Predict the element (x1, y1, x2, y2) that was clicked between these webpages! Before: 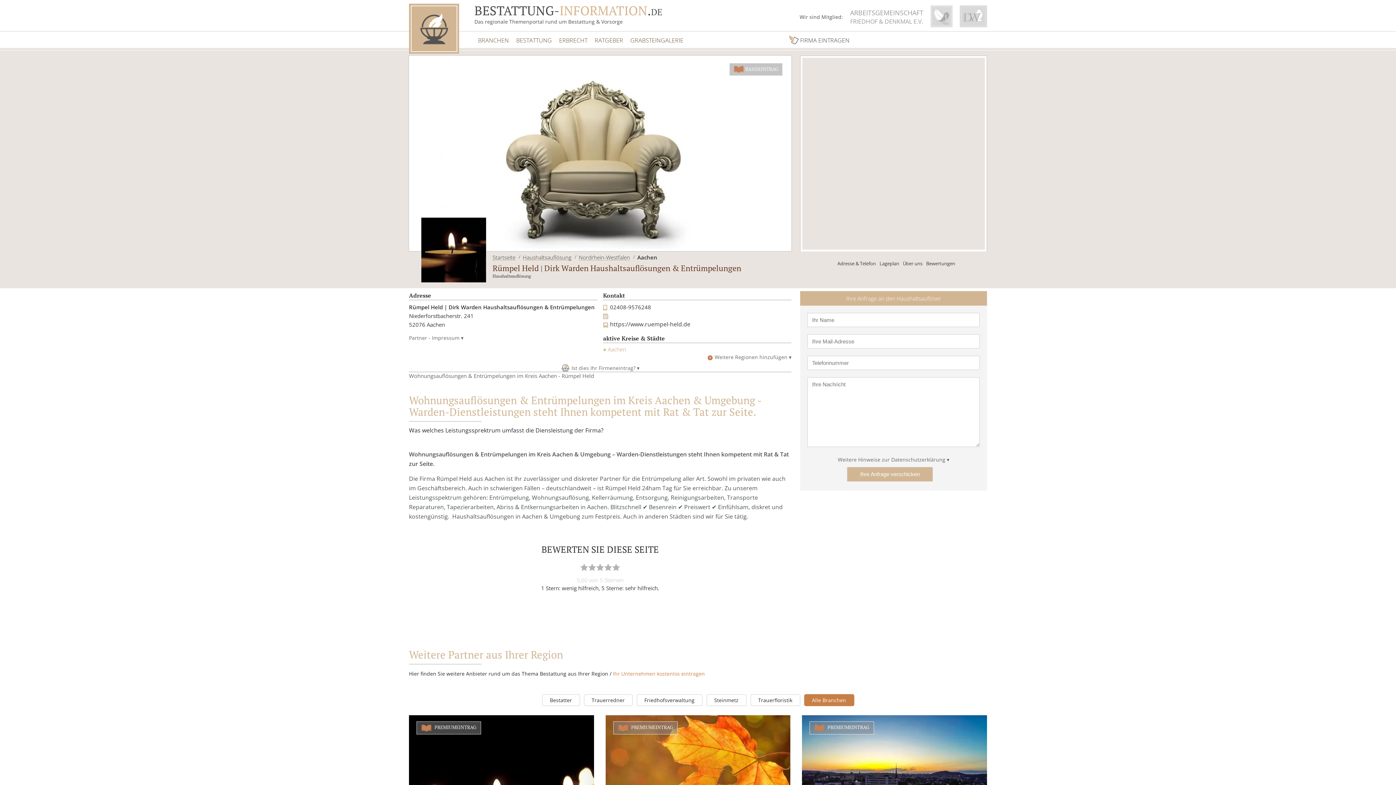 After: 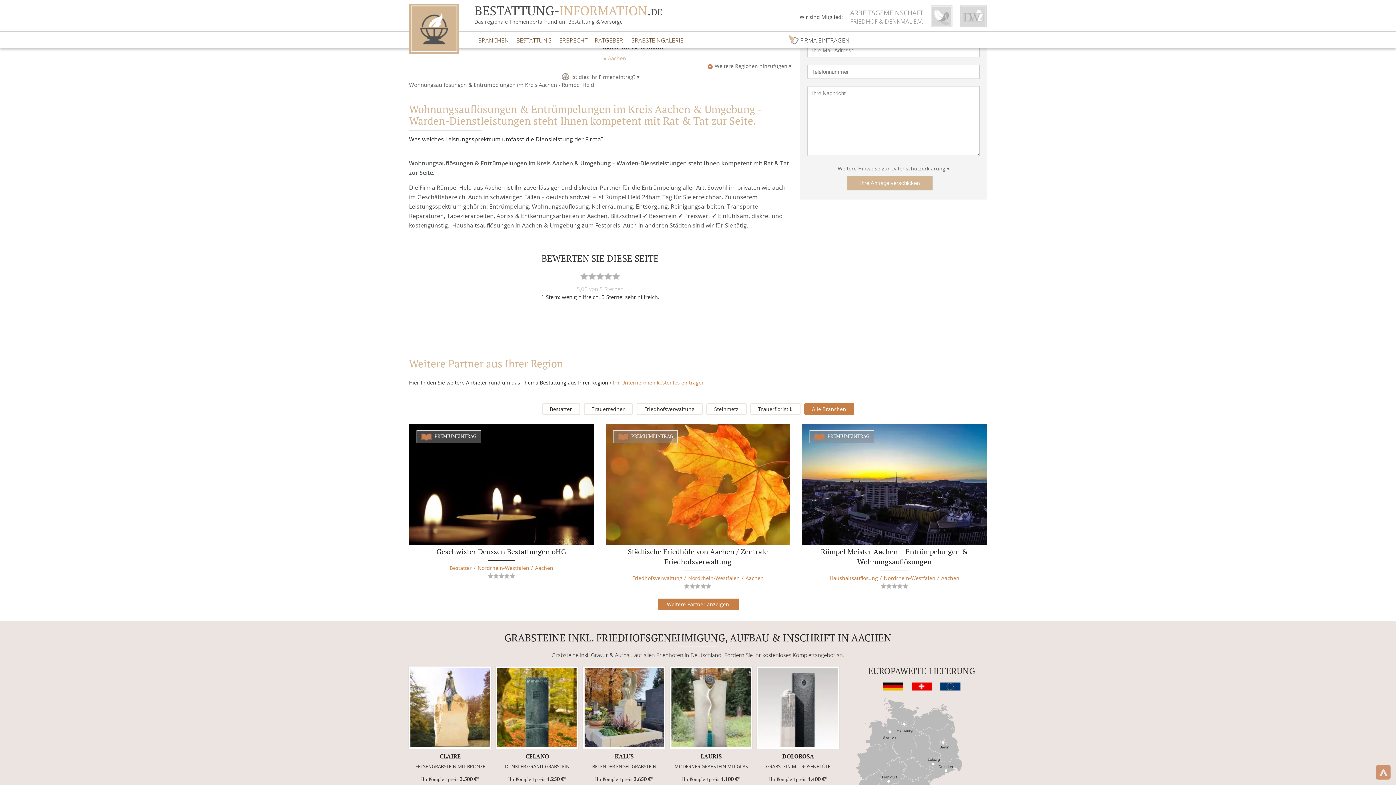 Action: label: Adresse & Telefon bbox: (837, 260, 876, 266)